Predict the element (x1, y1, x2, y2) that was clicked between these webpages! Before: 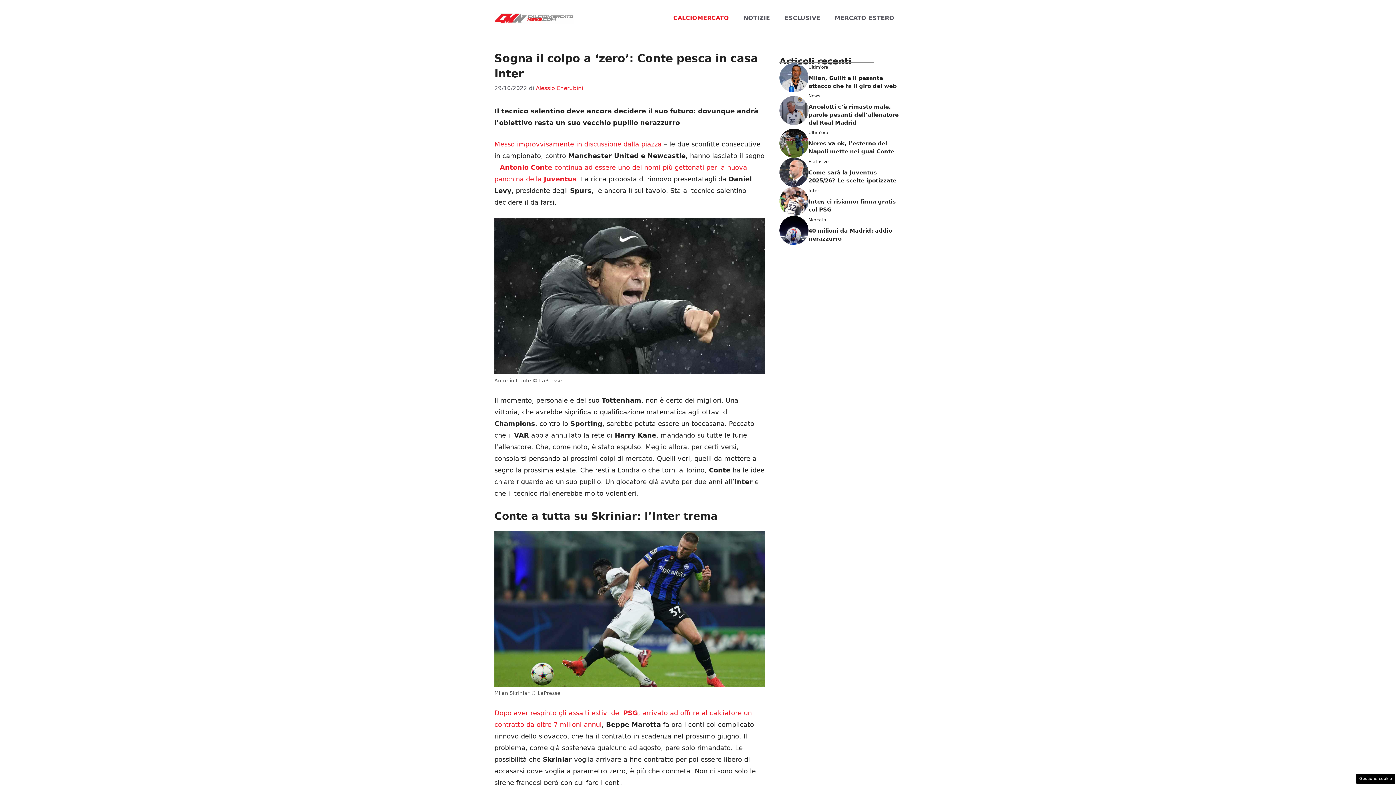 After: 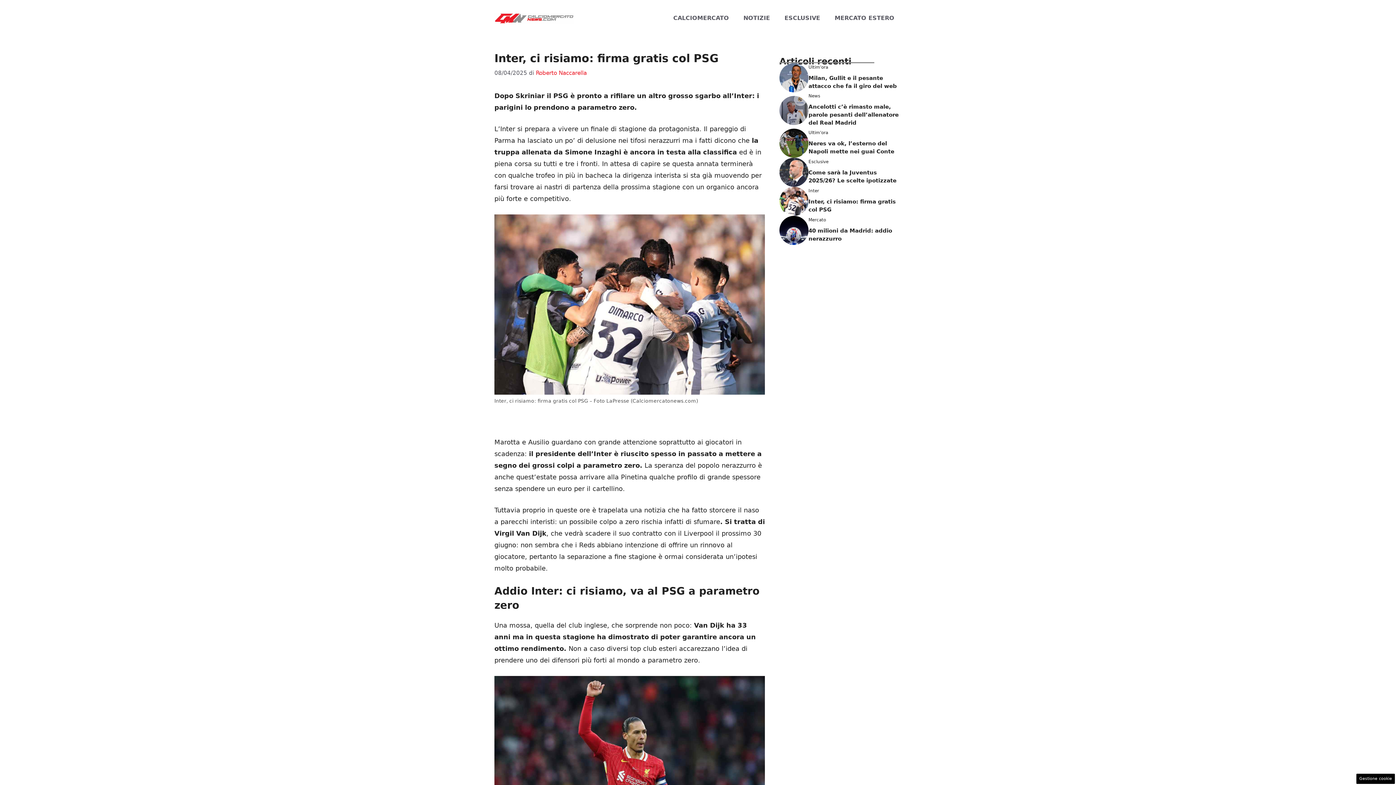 Action: bbox: (779, 197, 808, 204)